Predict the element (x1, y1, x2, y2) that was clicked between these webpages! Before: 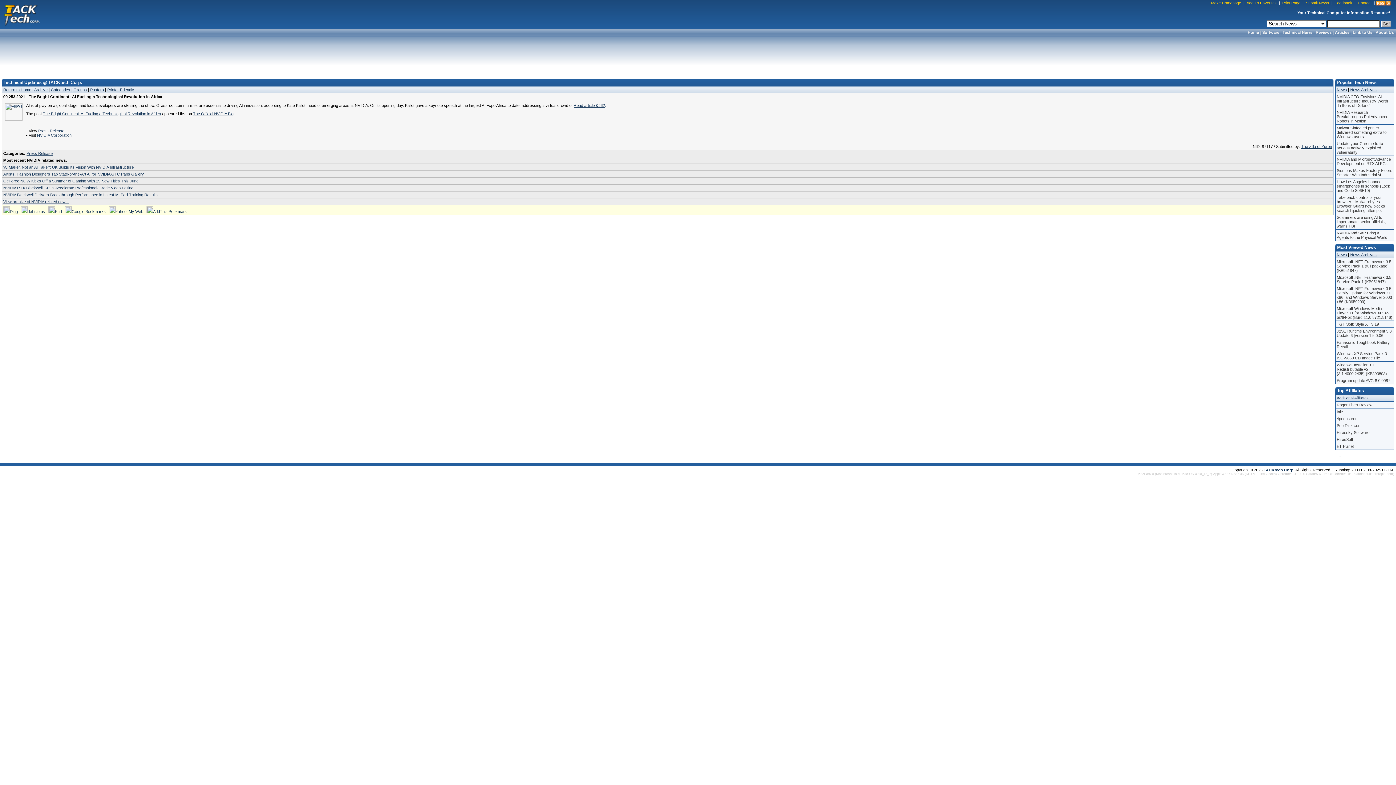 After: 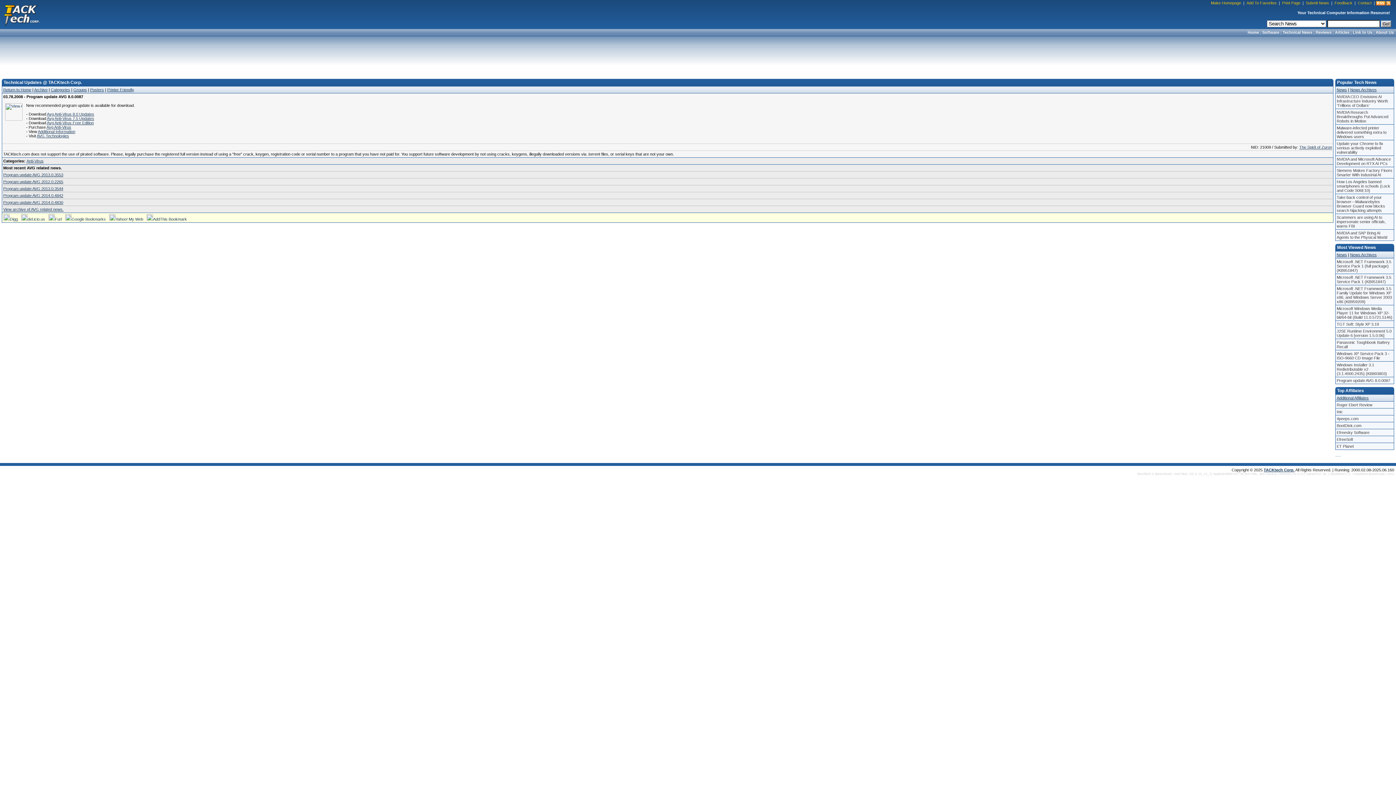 Action: bbox: (1336, 377, 1394, 384) label: Program update AVG 8.0.0087